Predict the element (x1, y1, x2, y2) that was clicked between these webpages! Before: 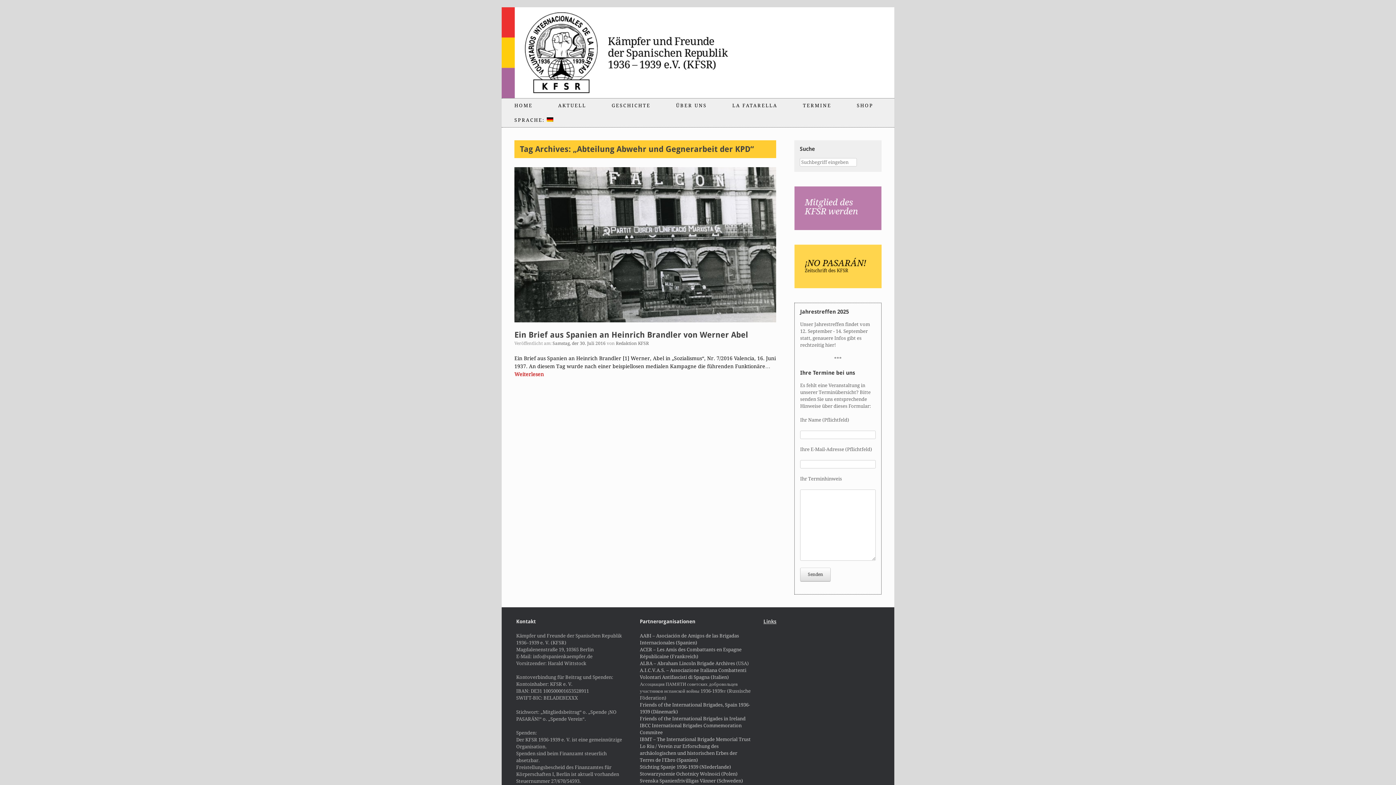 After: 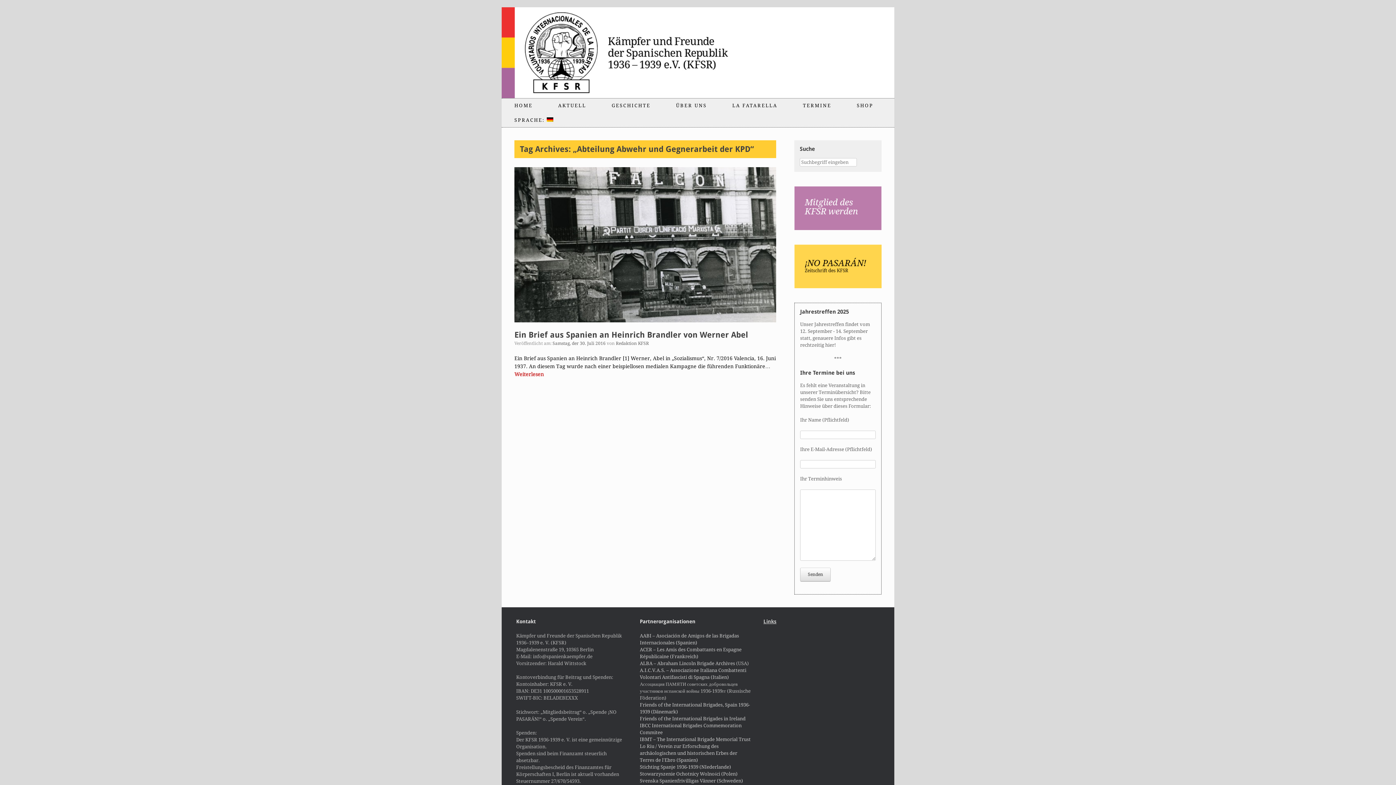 Action: bbox: (639, 737, 750, 742) label: IBMT – The International Brigade Memorial Trust